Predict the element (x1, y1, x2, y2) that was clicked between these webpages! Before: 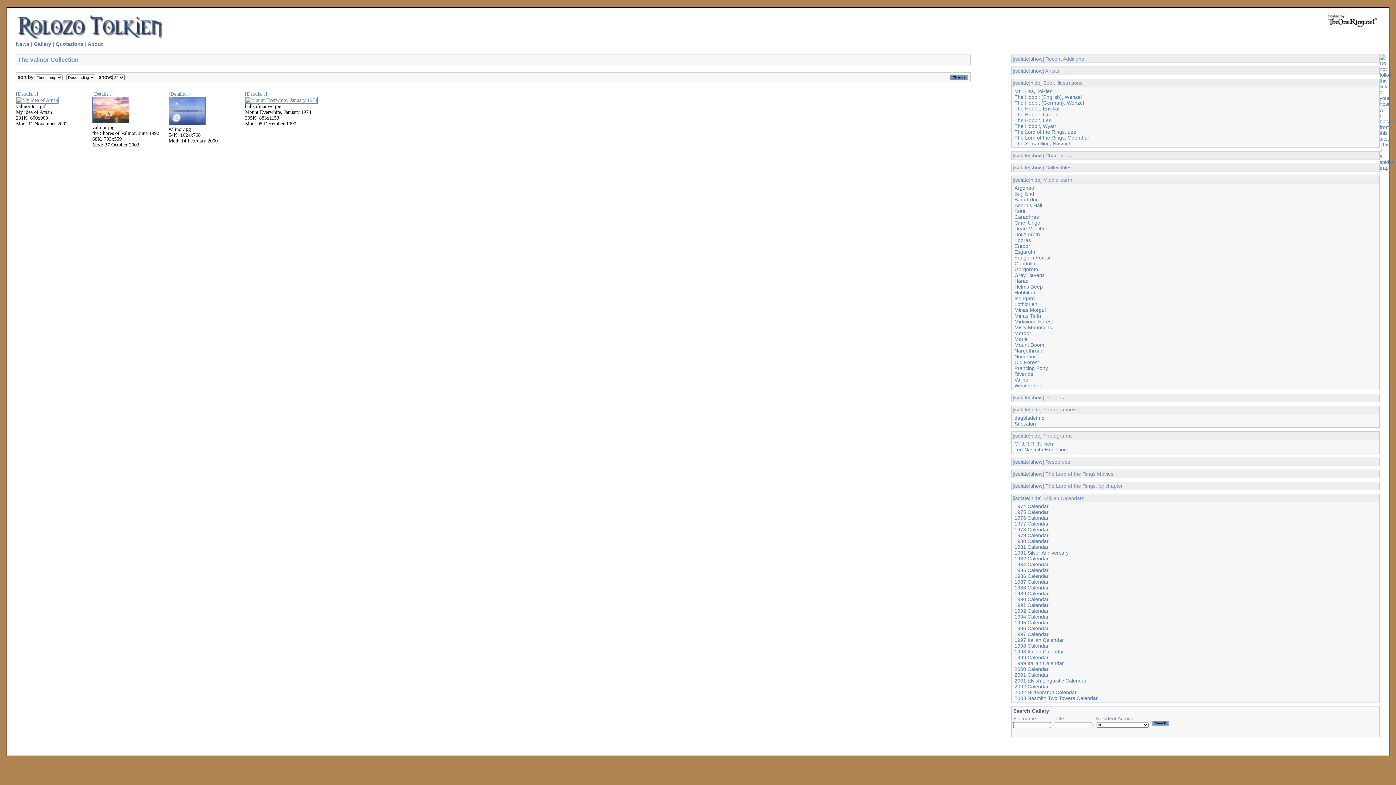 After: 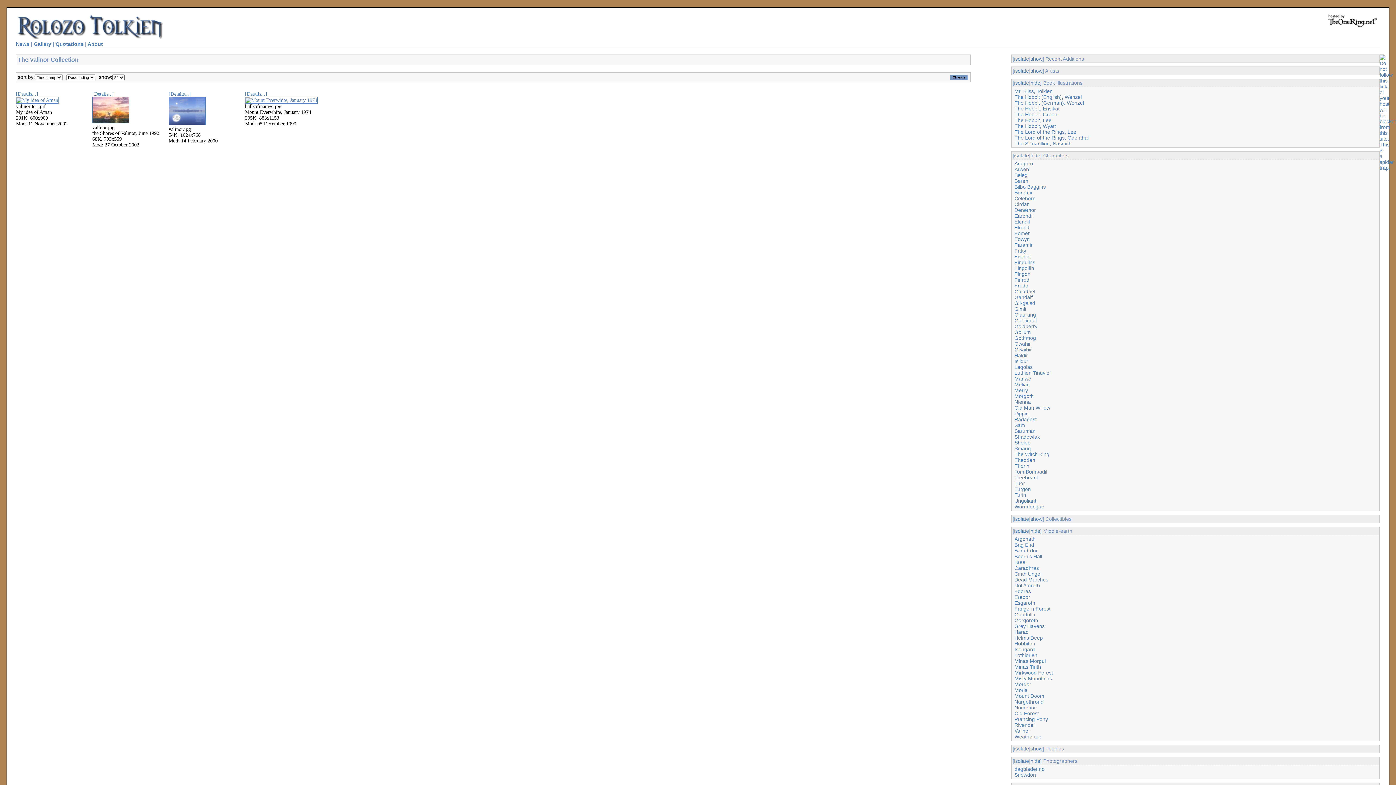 Action: bbox: (1030, 152, 1042, 158) label: show